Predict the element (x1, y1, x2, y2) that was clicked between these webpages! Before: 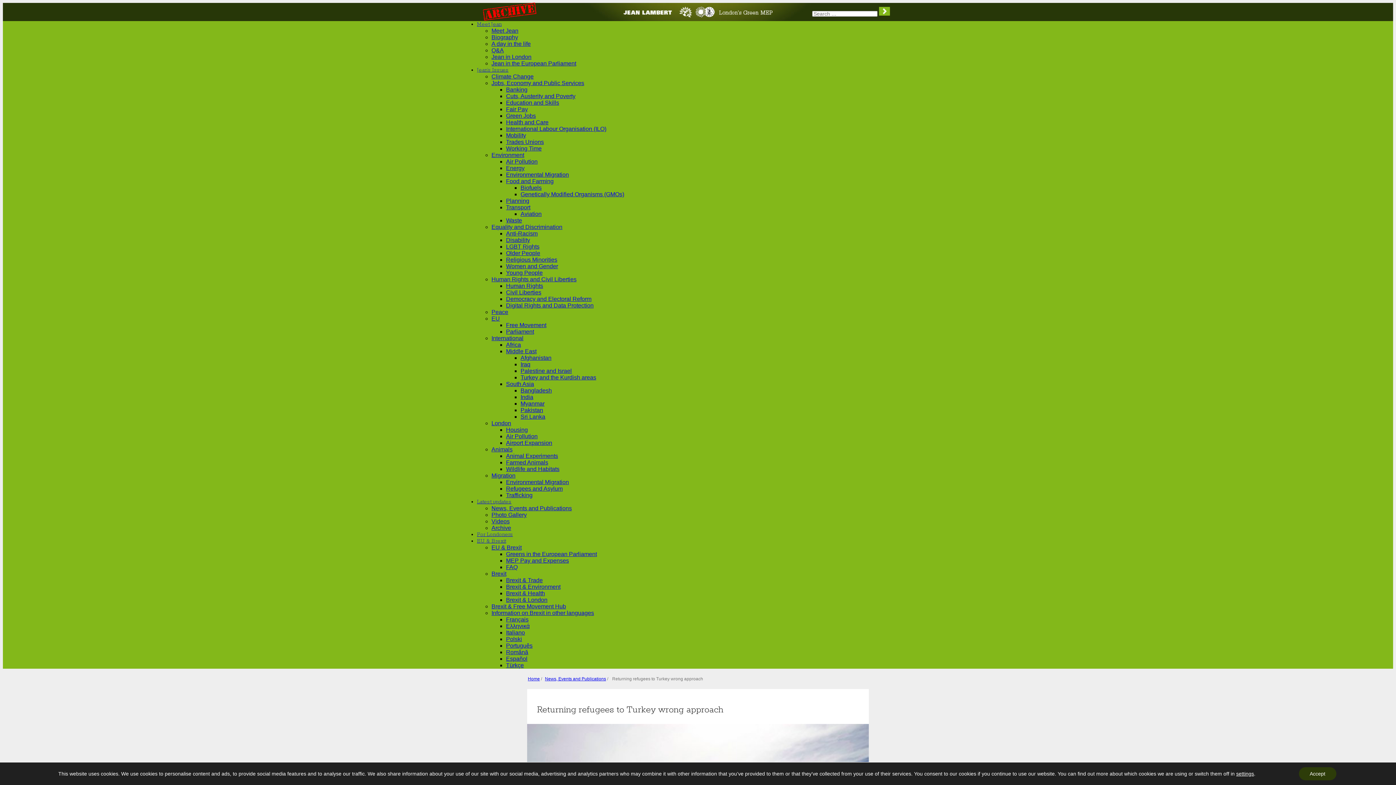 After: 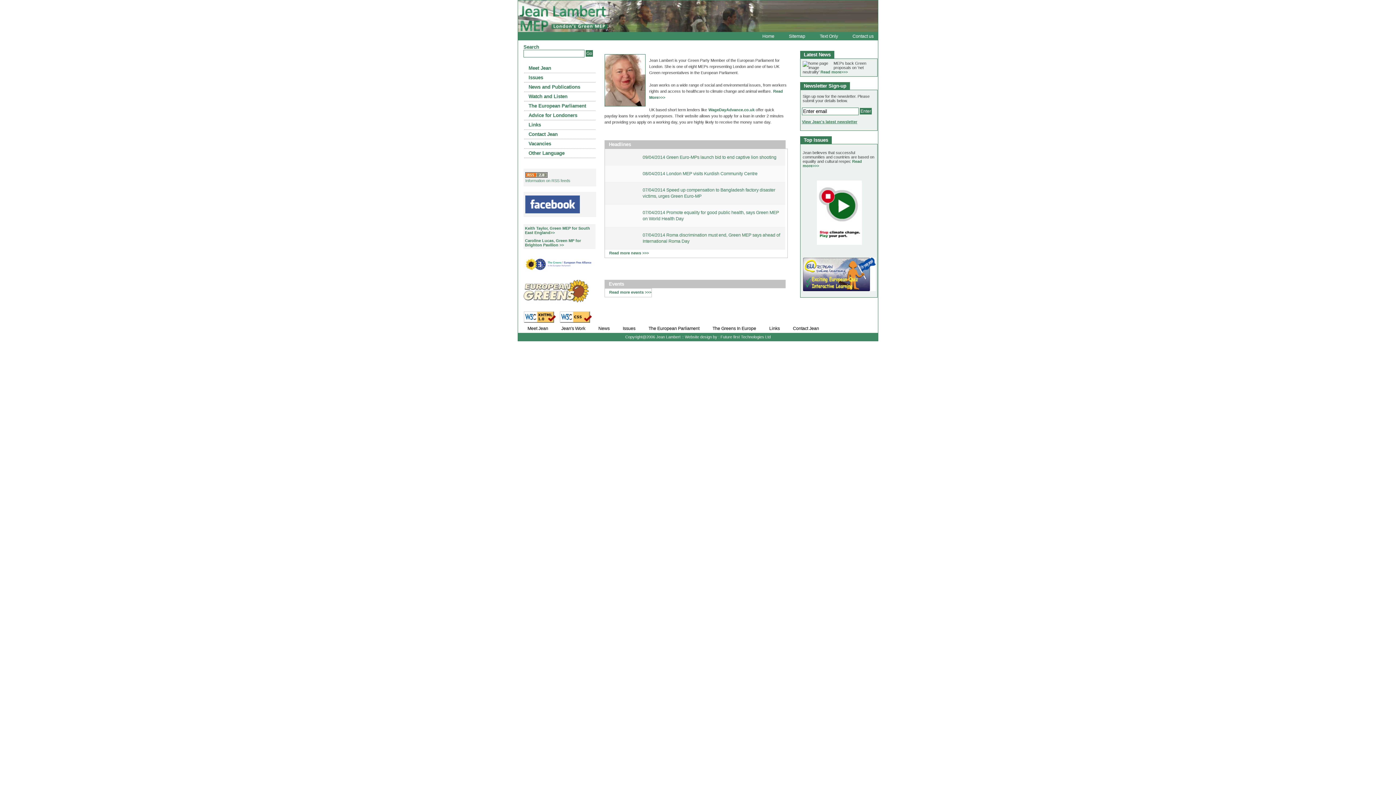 Action: bbox: (506, 158, 537, 164) label: Air Pollution